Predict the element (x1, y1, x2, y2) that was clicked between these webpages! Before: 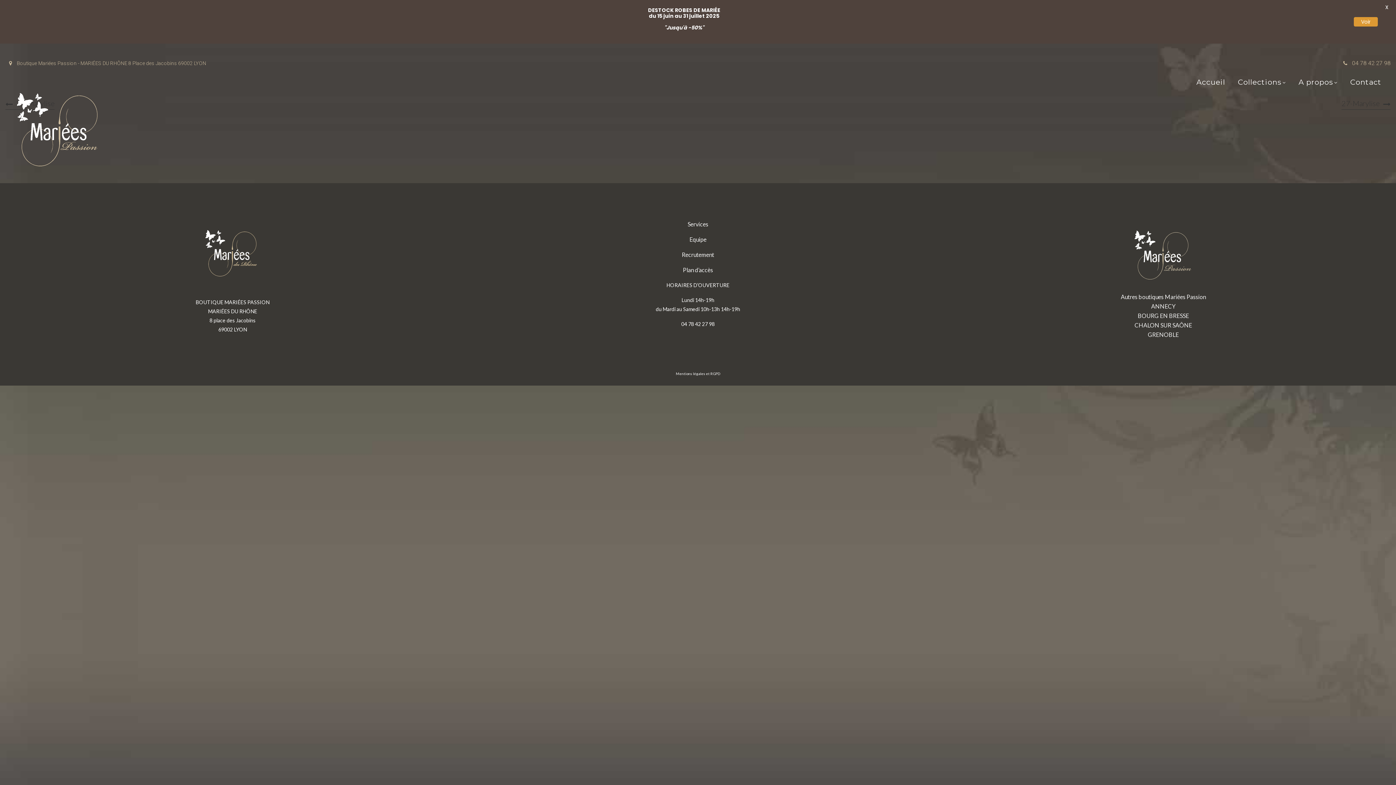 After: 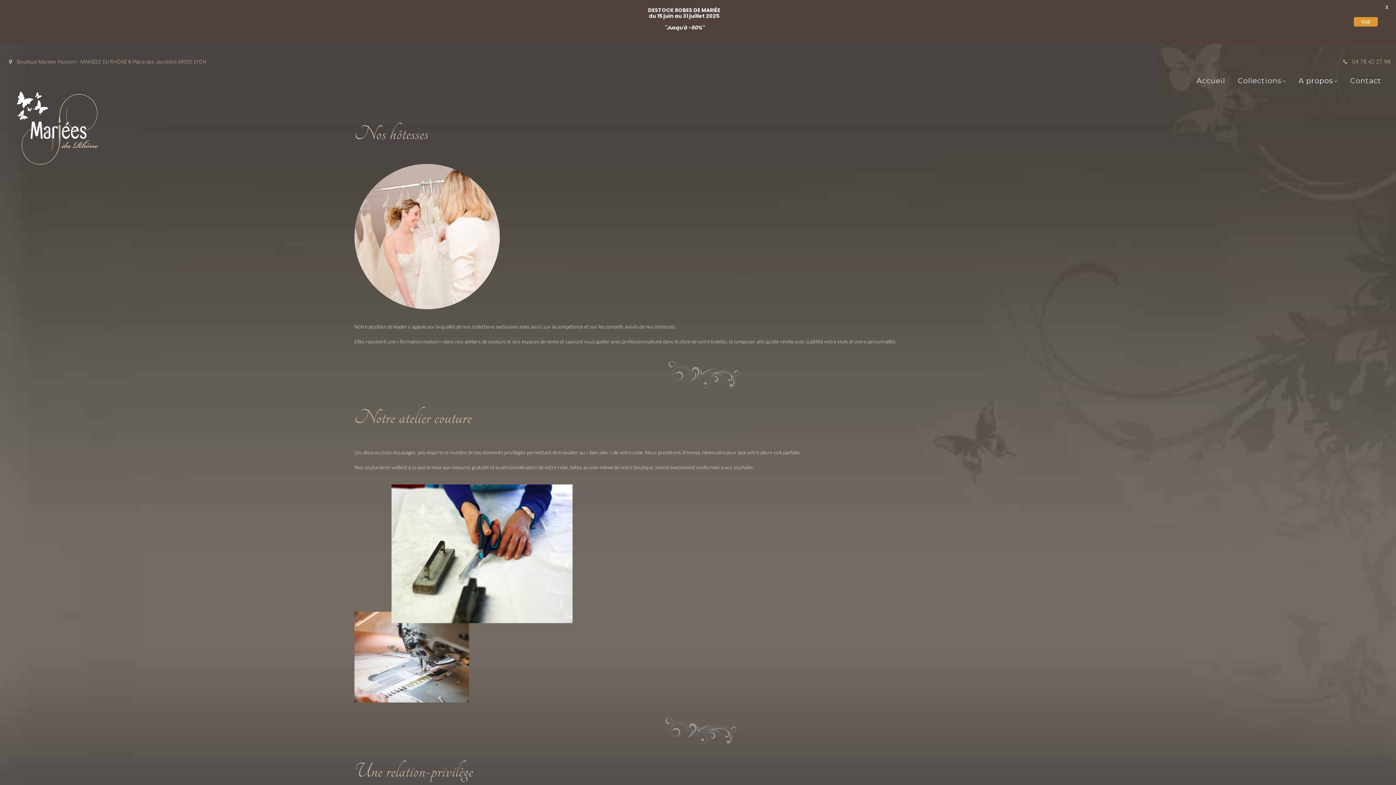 Action: label: Equipe bbox: (689, 236, 706, 242)